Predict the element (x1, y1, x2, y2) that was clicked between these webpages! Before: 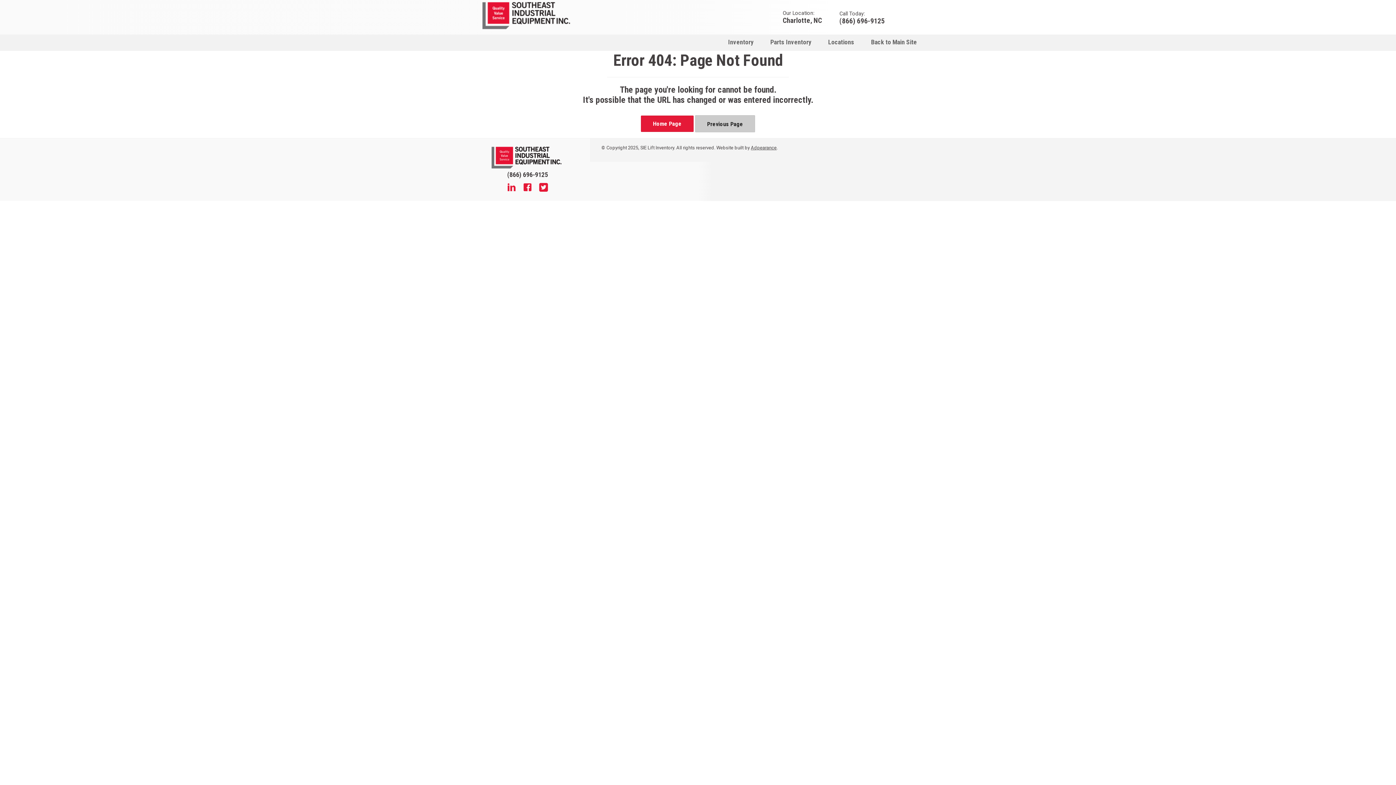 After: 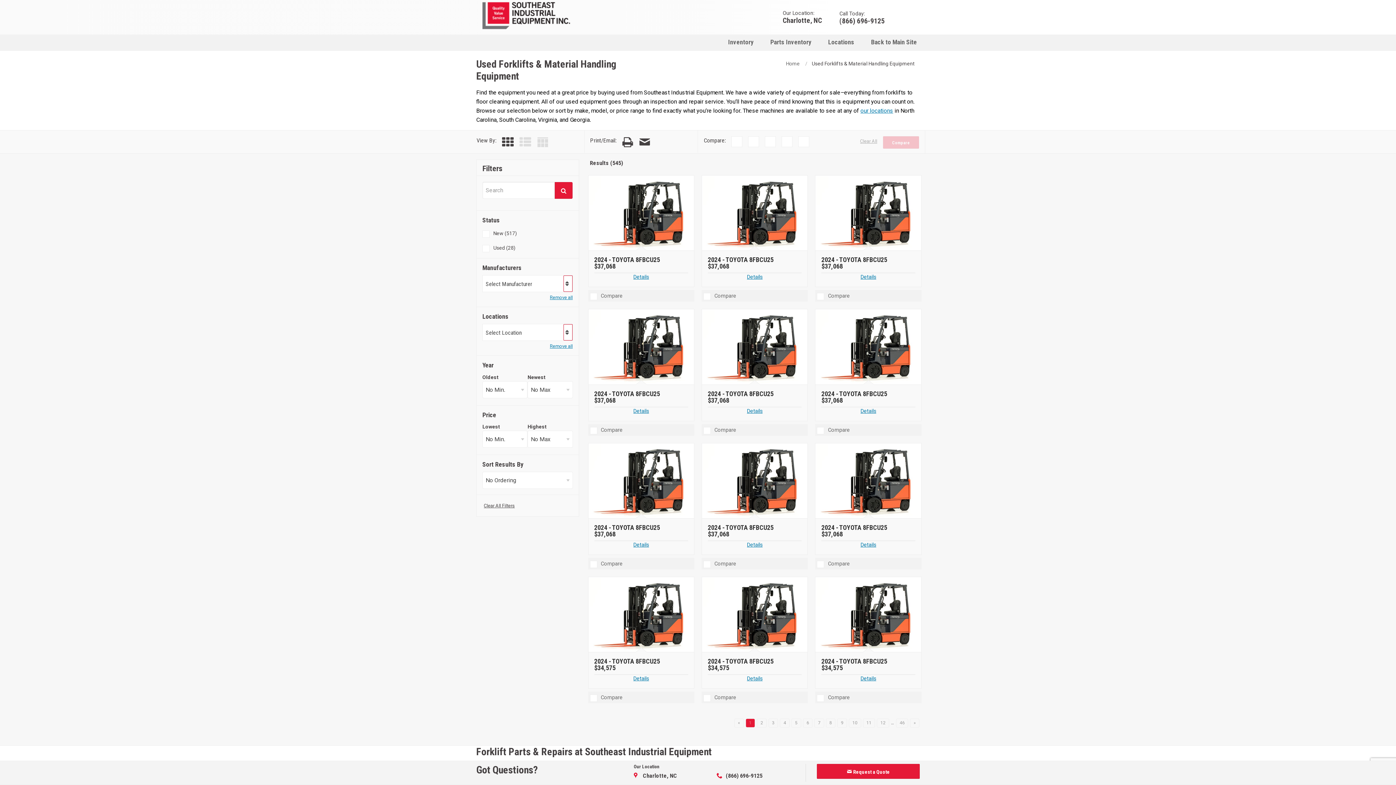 Action: bbox: (720, 34, 762, 49) label: Inventory